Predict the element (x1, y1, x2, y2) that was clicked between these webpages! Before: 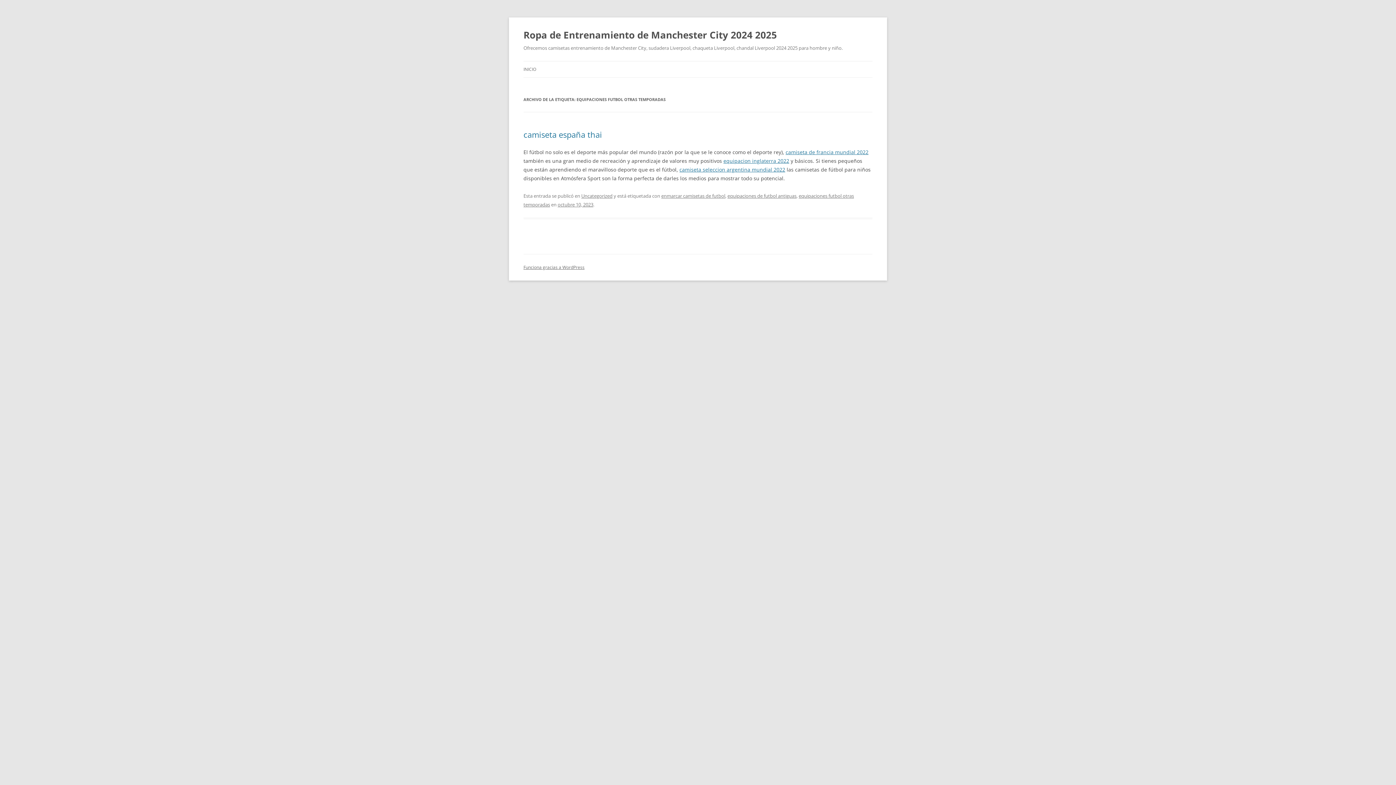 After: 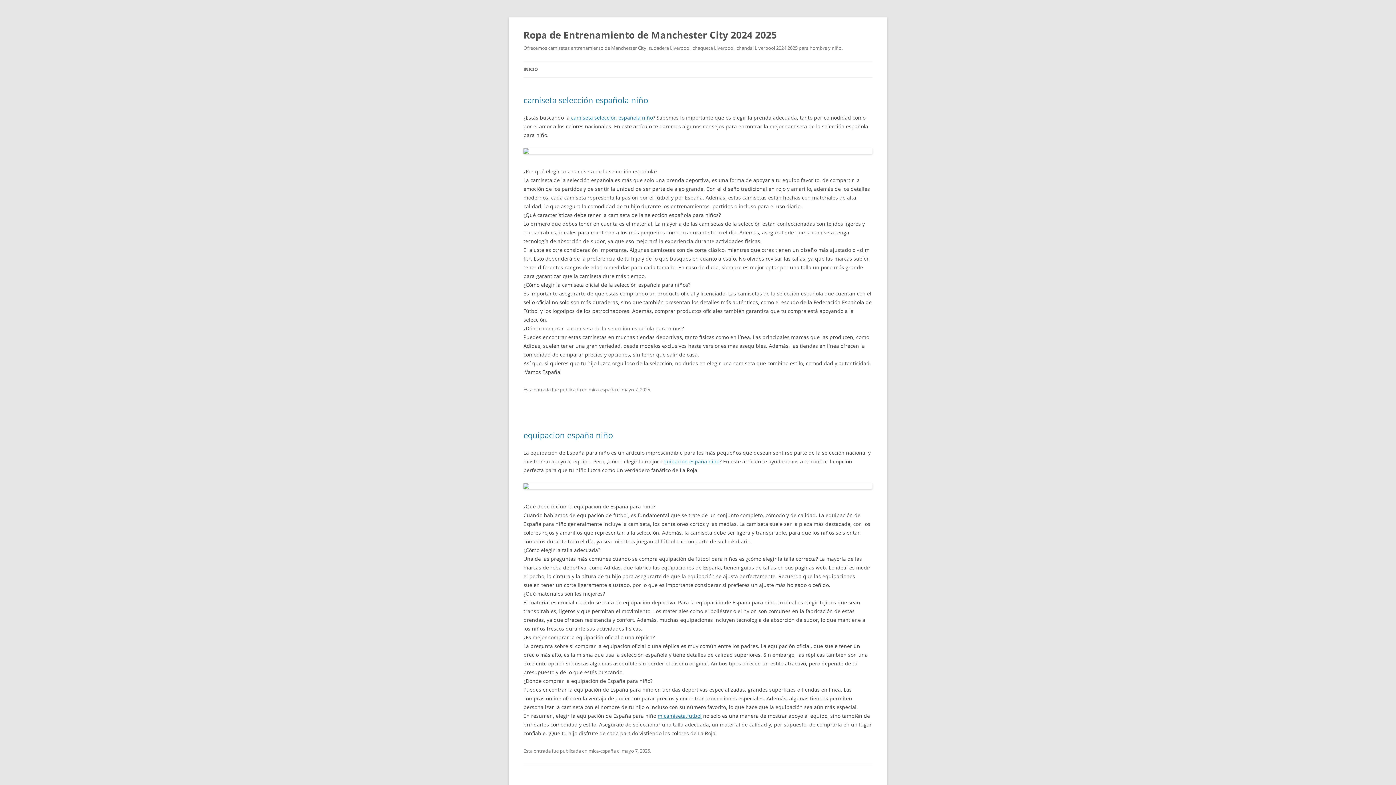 Action: bbox: (523, 26, 777, 43) label: Ropa de Entrenamiento de Manchester City 2024 2025